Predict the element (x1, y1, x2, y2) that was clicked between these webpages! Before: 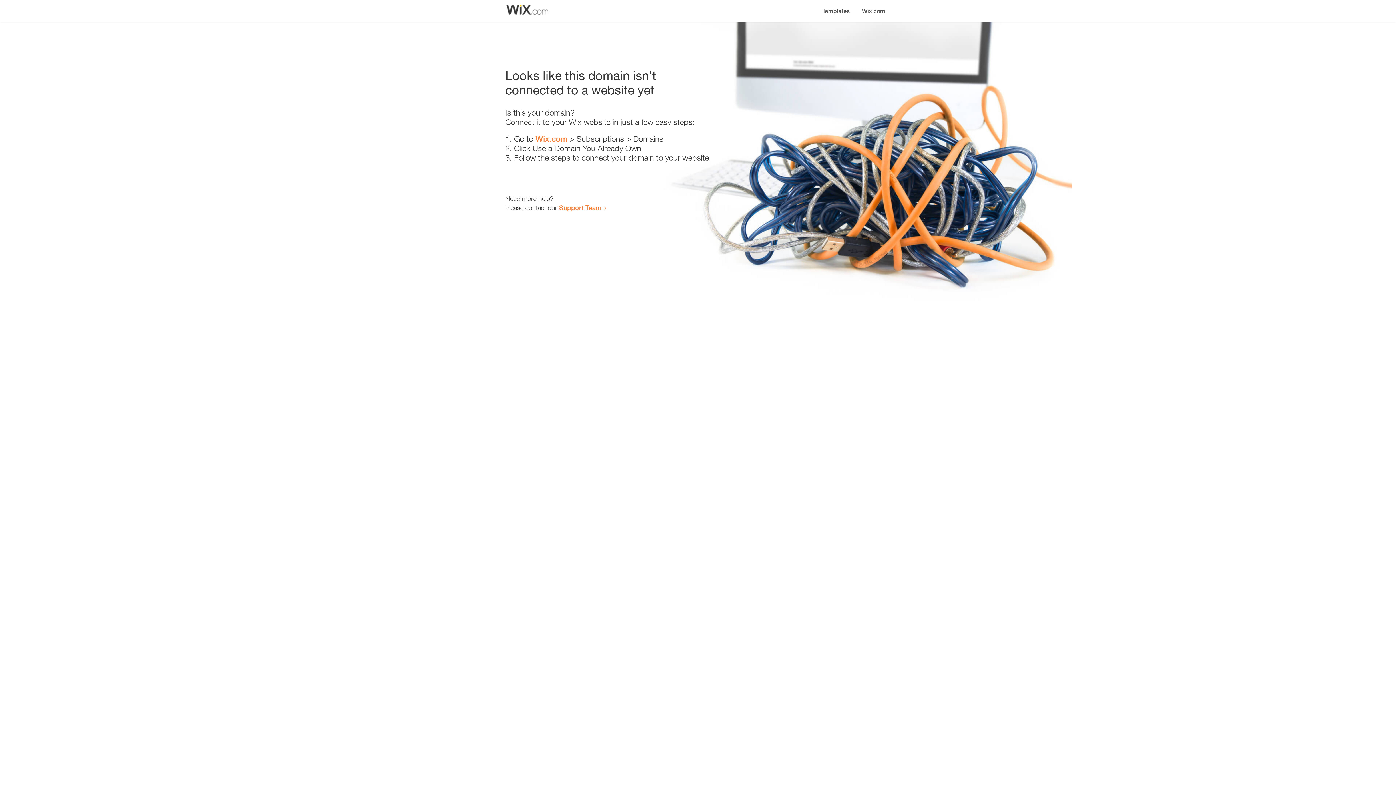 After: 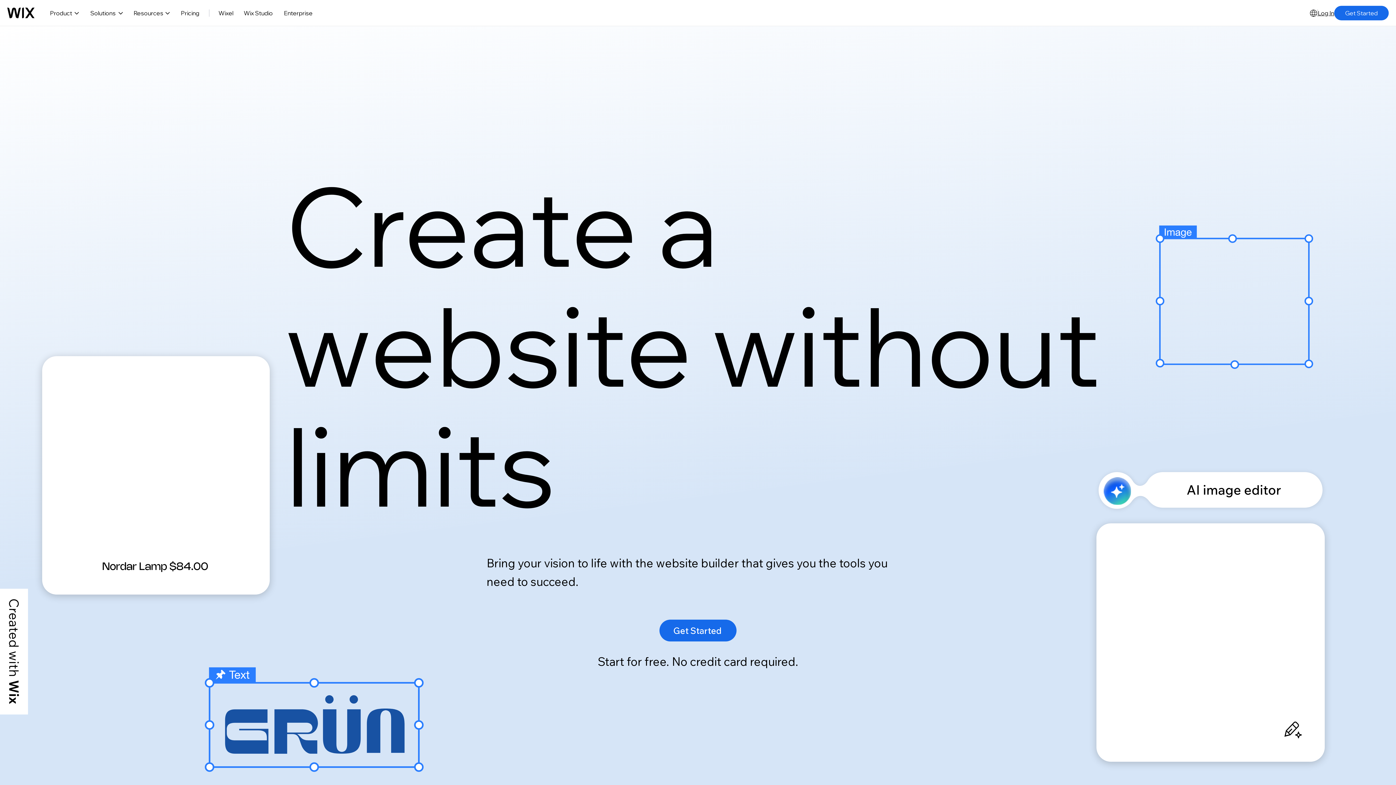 Action: label: Wix.com bbox: (856, 0, 890, 14)